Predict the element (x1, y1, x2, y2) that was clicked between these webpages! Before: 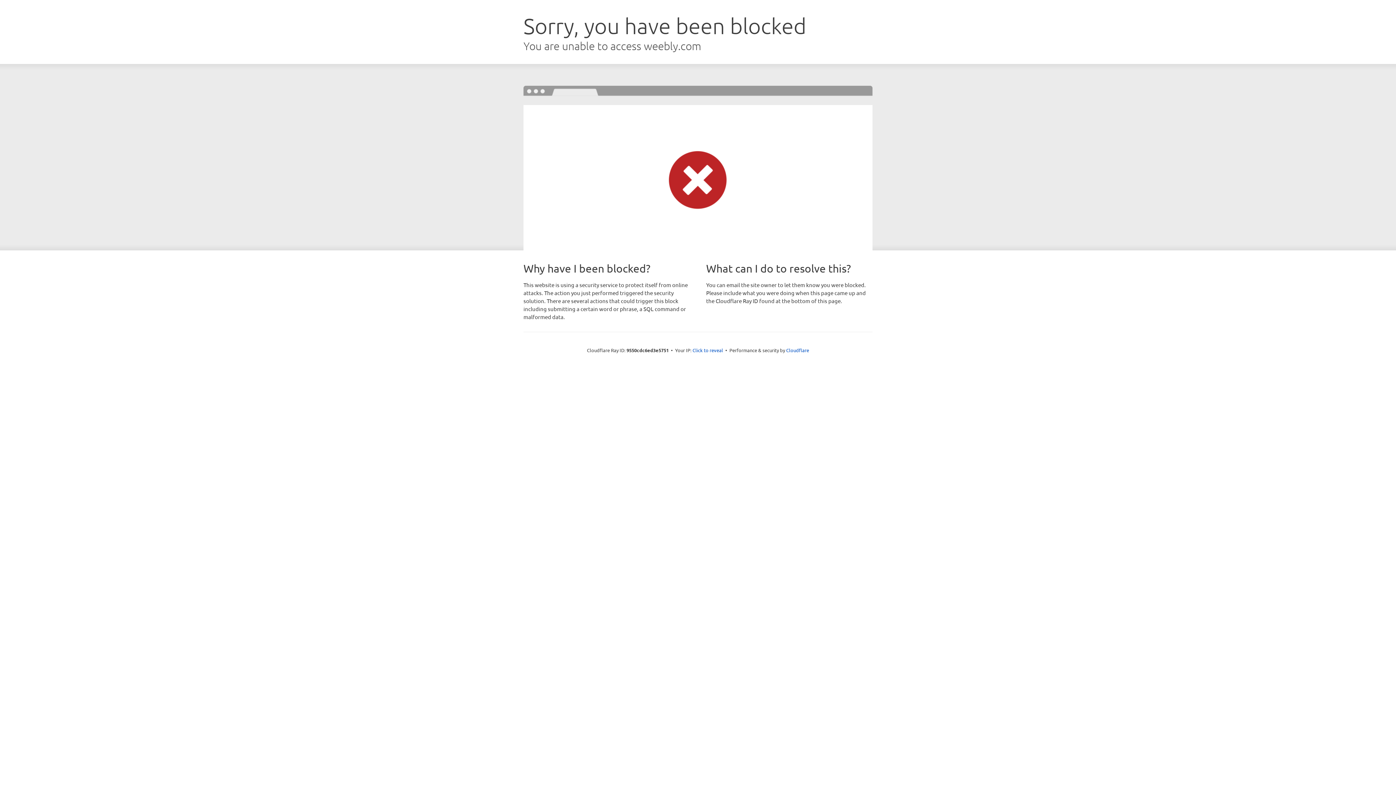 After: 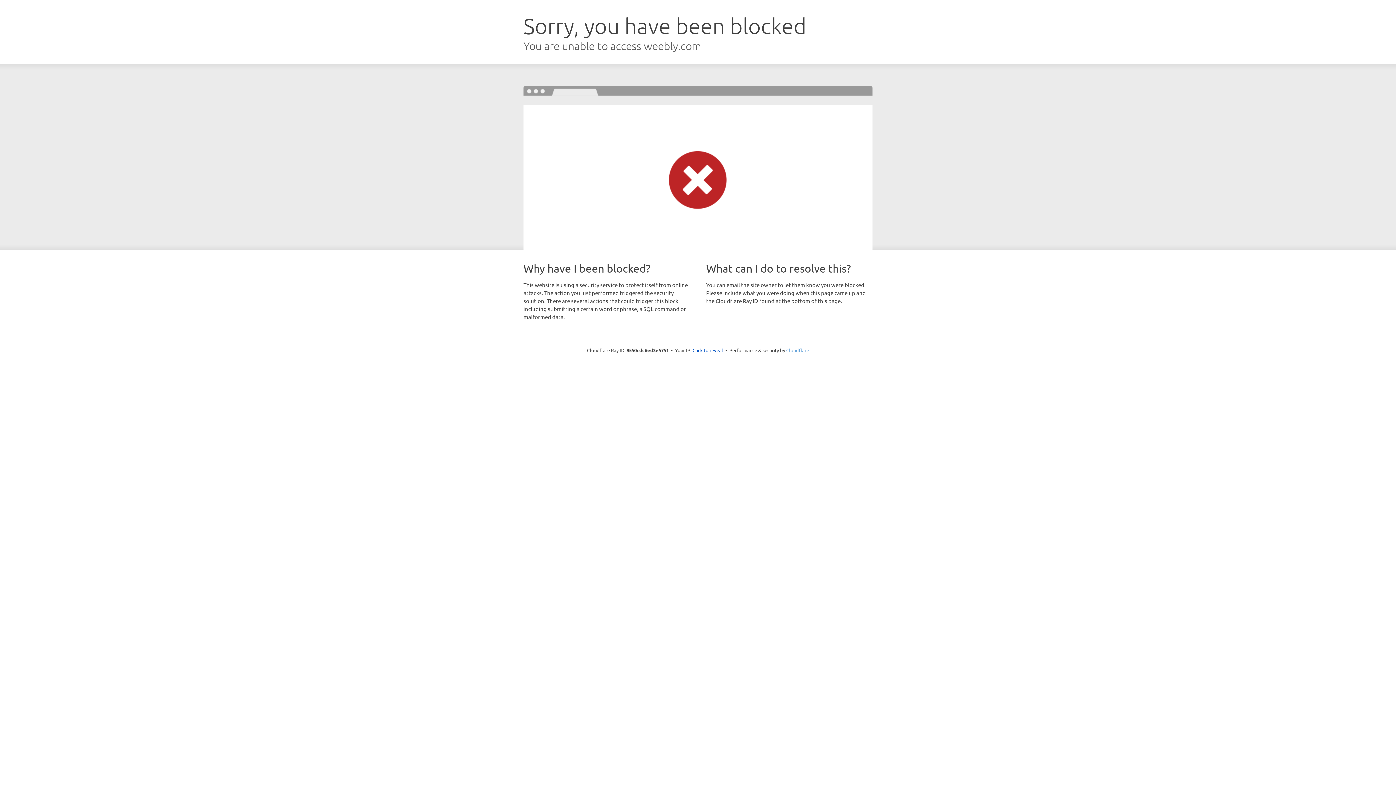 Action: label: Cloudflare bbox: (786, 347, 809, 353)